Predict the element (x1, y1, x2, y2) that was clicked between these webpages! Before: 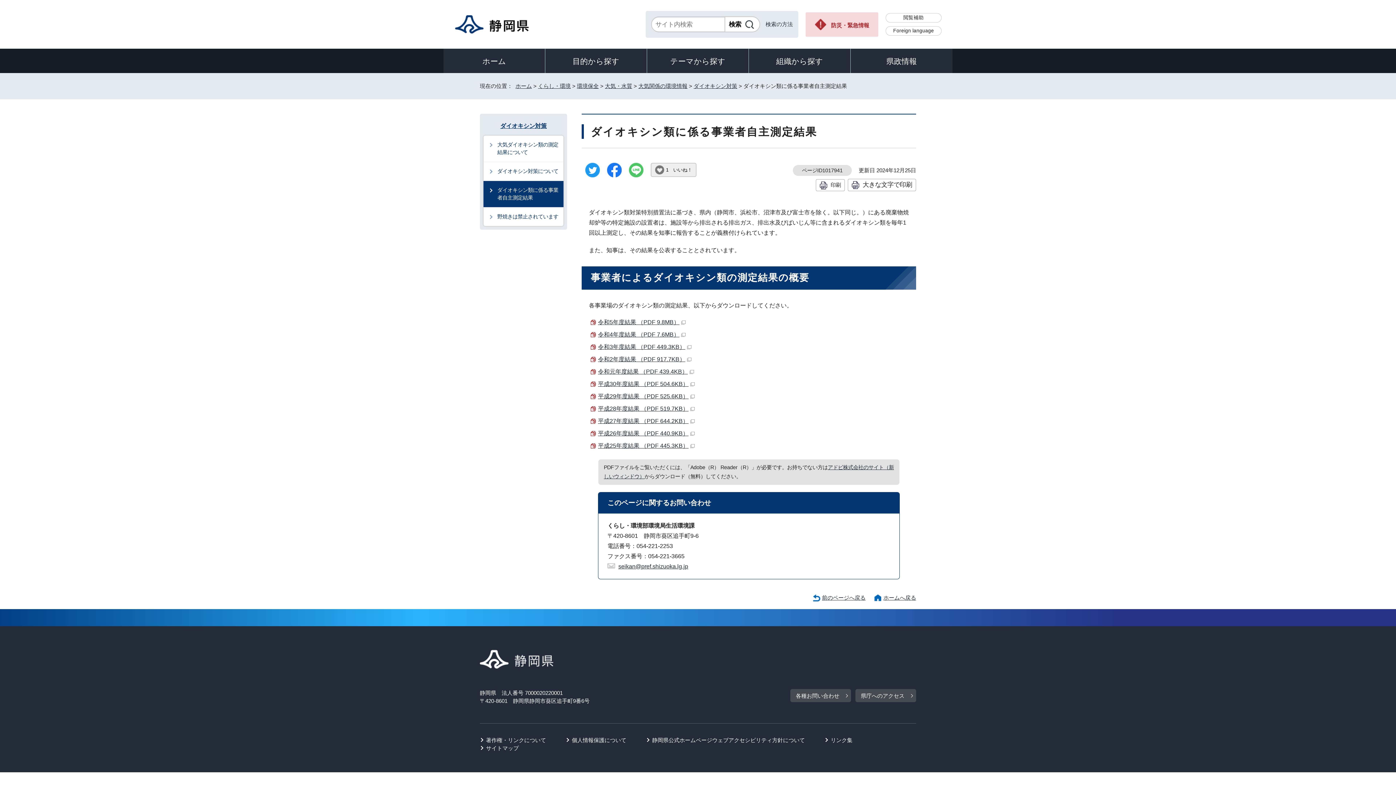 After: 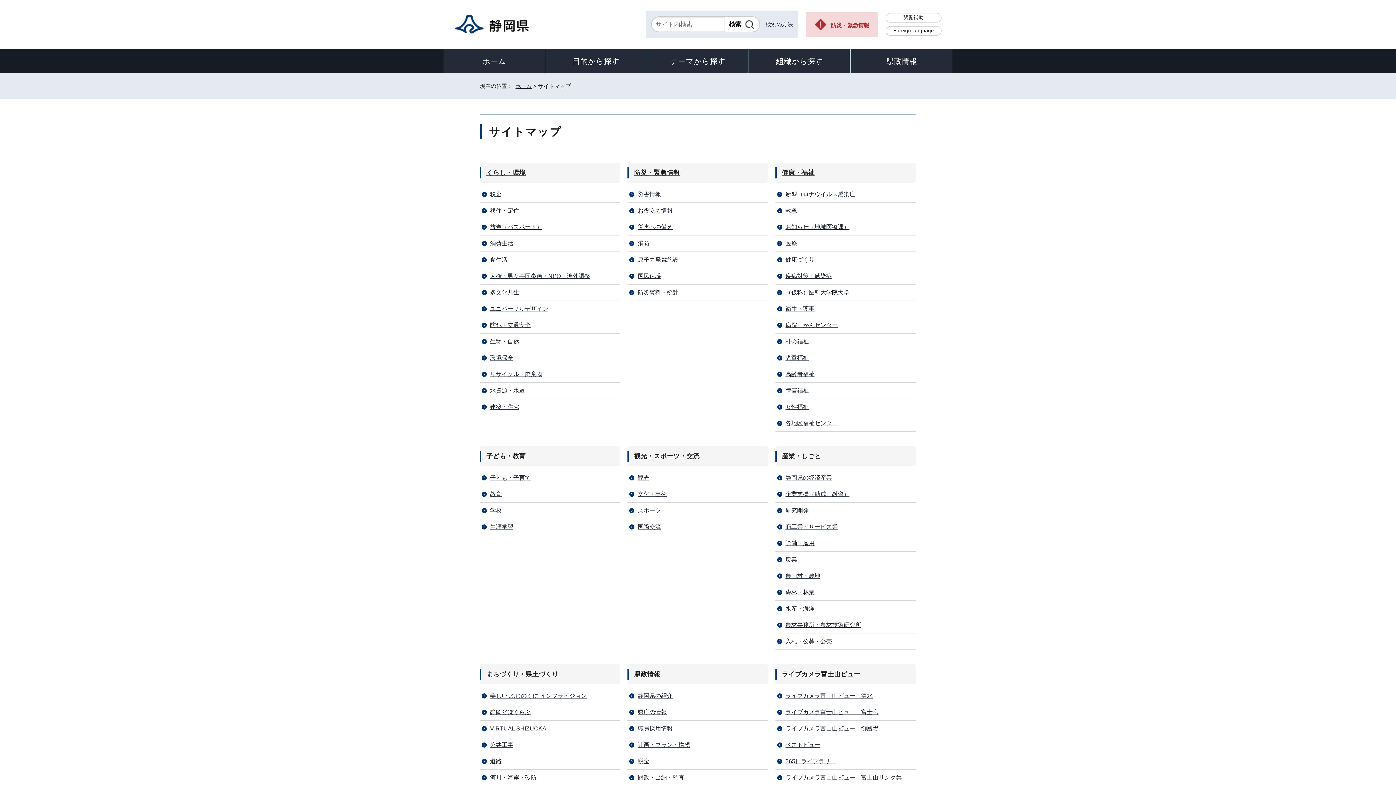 Action: bbox: (486, 745, 518, 751) label: サイトマップ